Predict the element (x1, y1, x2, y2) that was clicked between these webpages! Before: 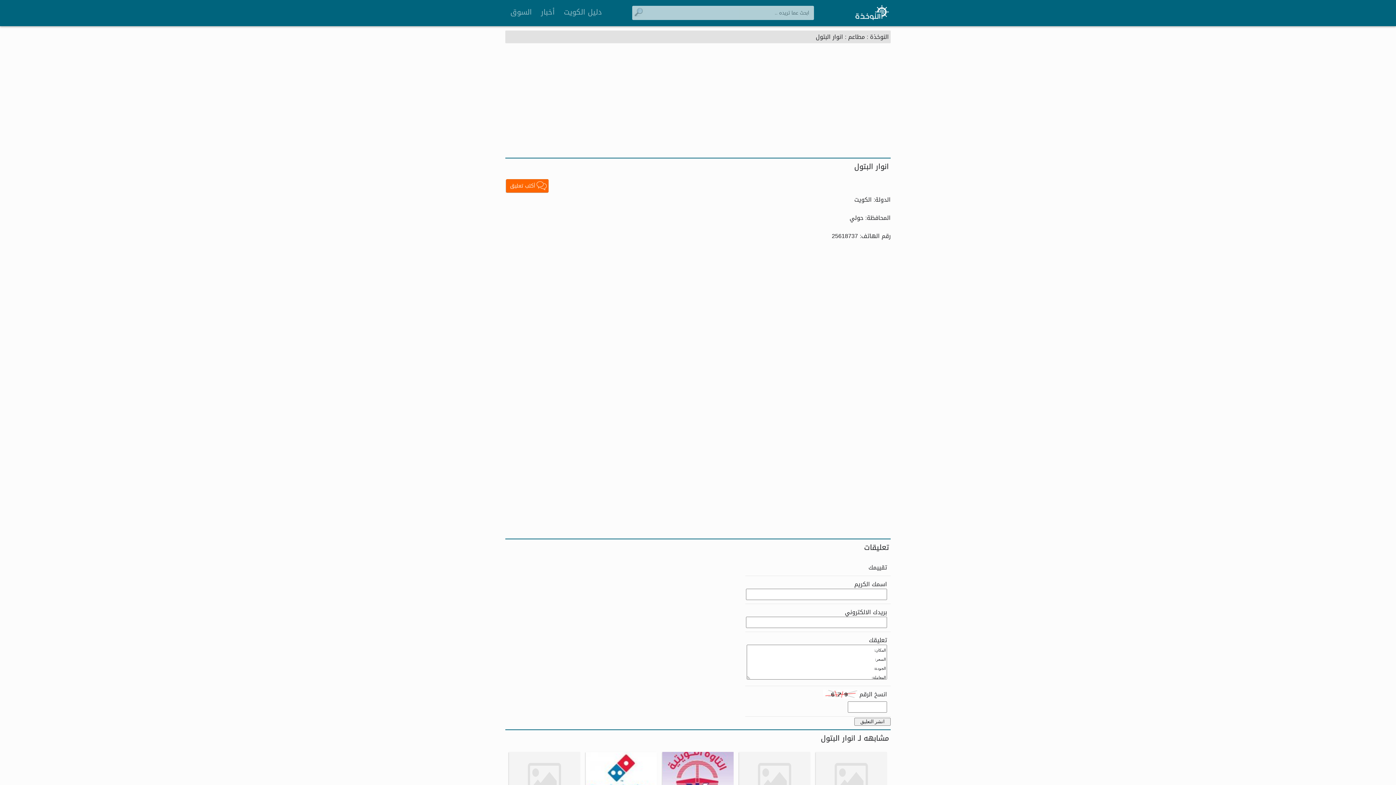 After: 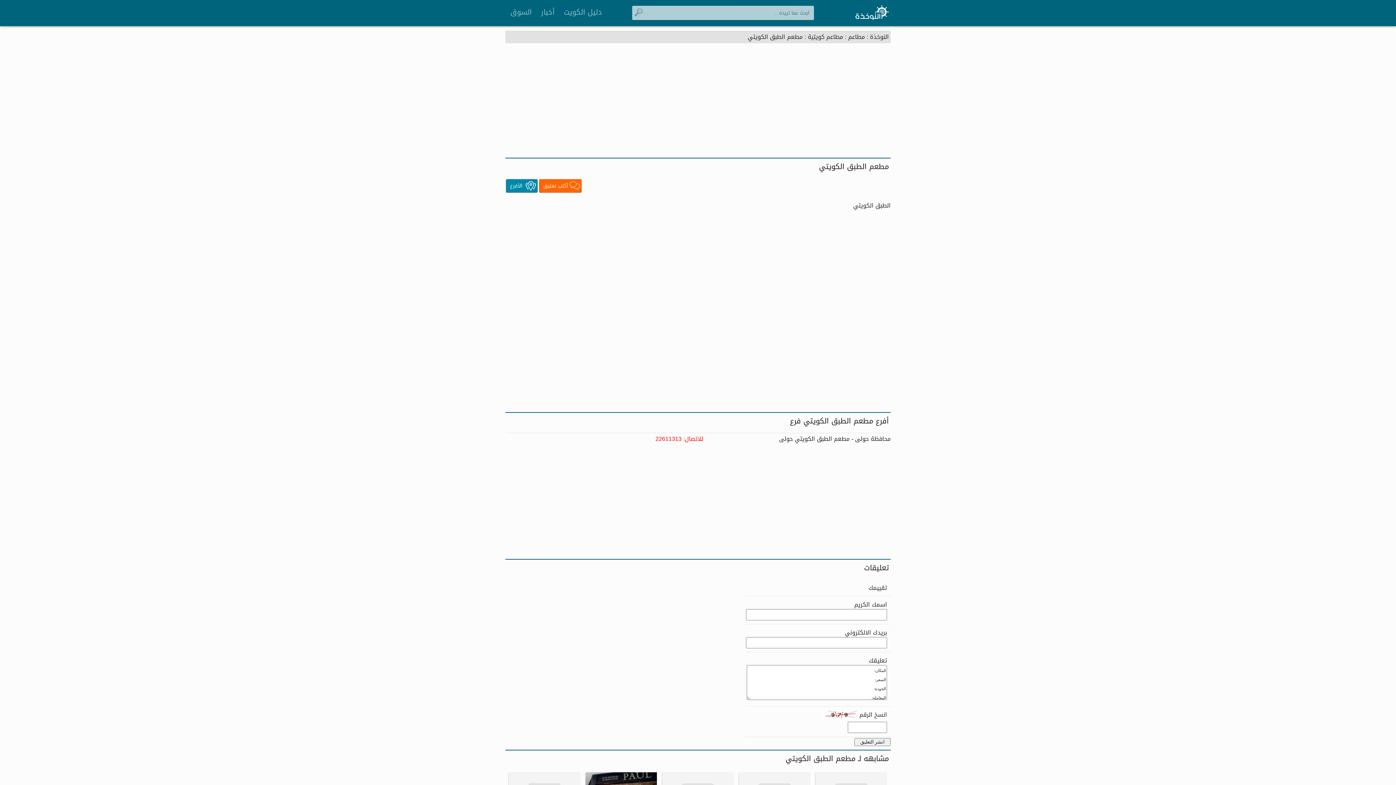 Action: label: مطعم الطبق الكويتي bbox: (739, 752, 810, 814)